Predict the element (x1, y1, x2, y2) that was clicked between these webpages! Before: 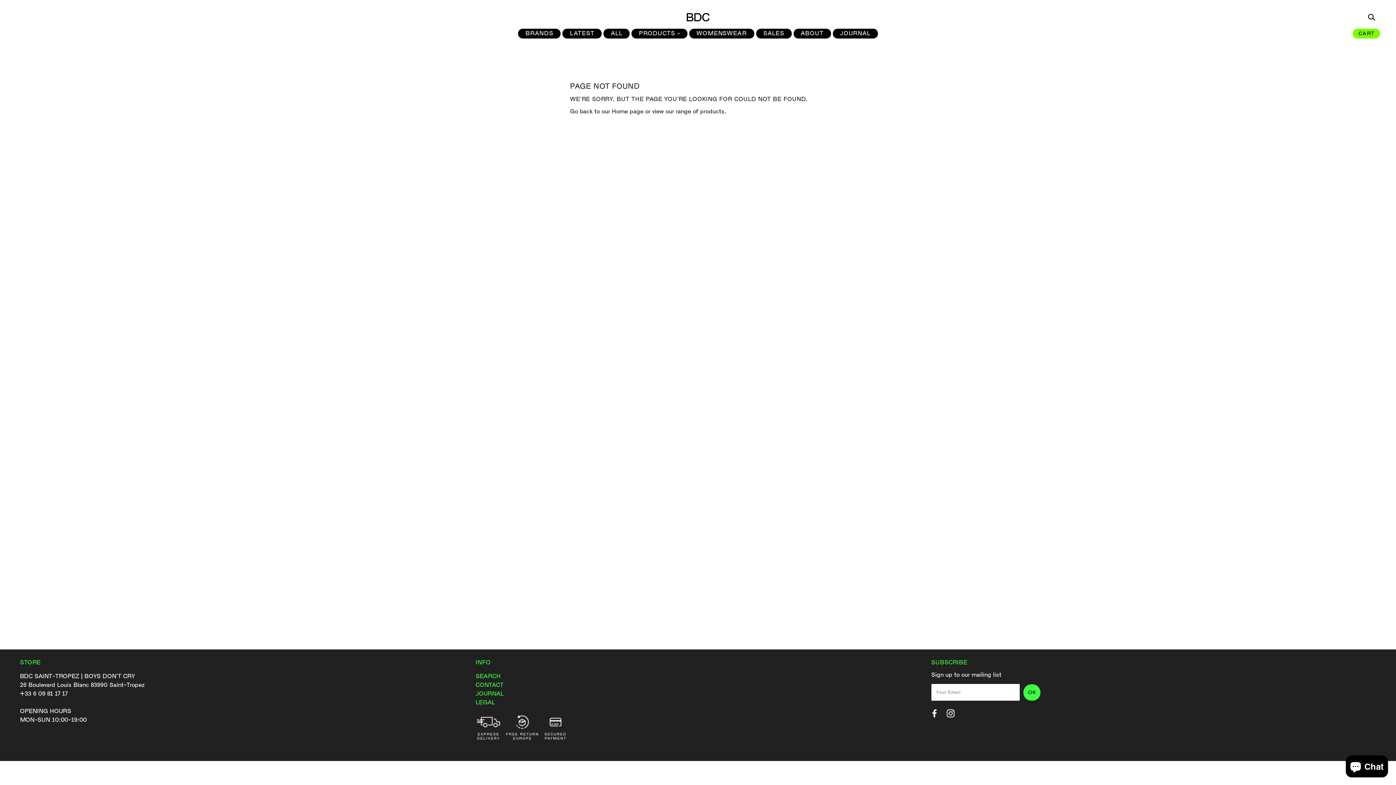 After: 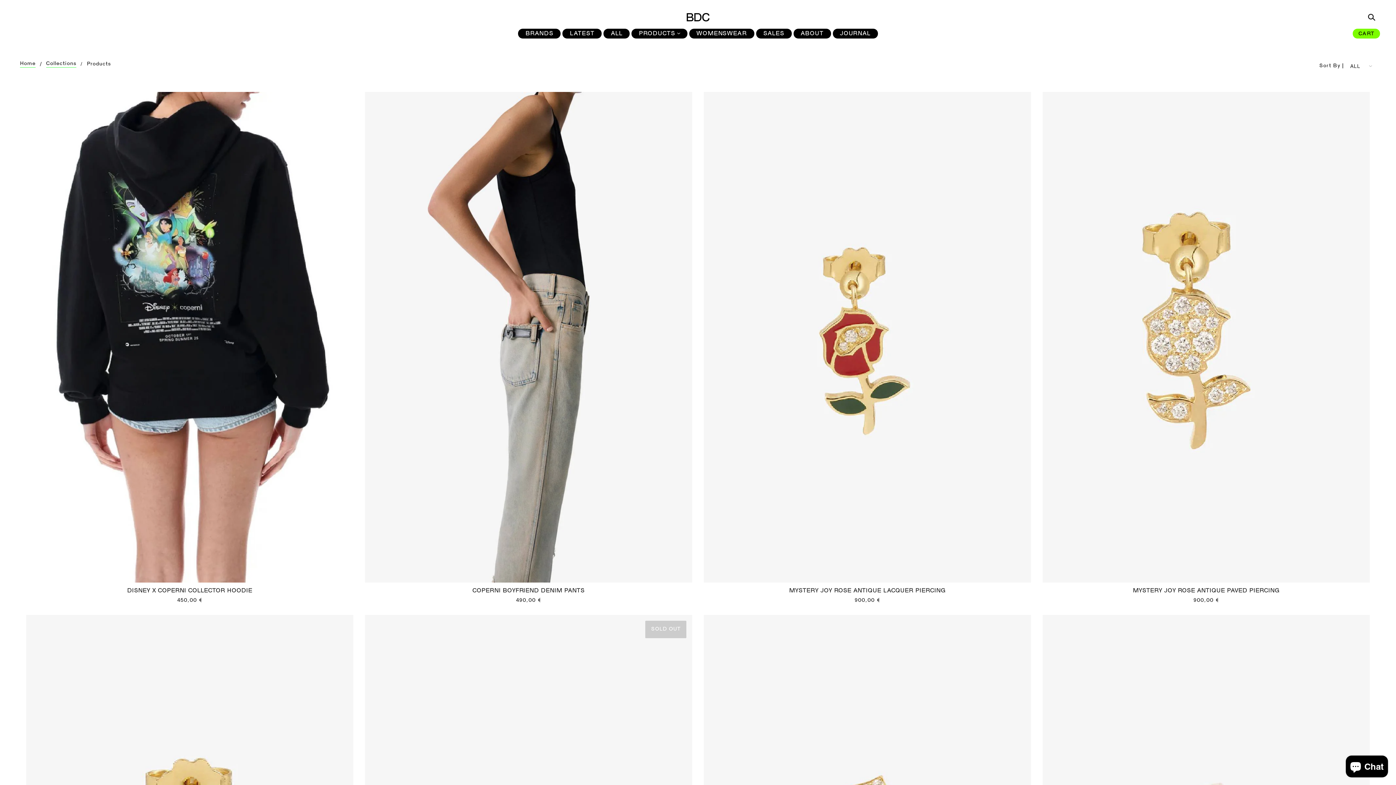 Action: bbox: (603, 28, 629, 38) label: ALL